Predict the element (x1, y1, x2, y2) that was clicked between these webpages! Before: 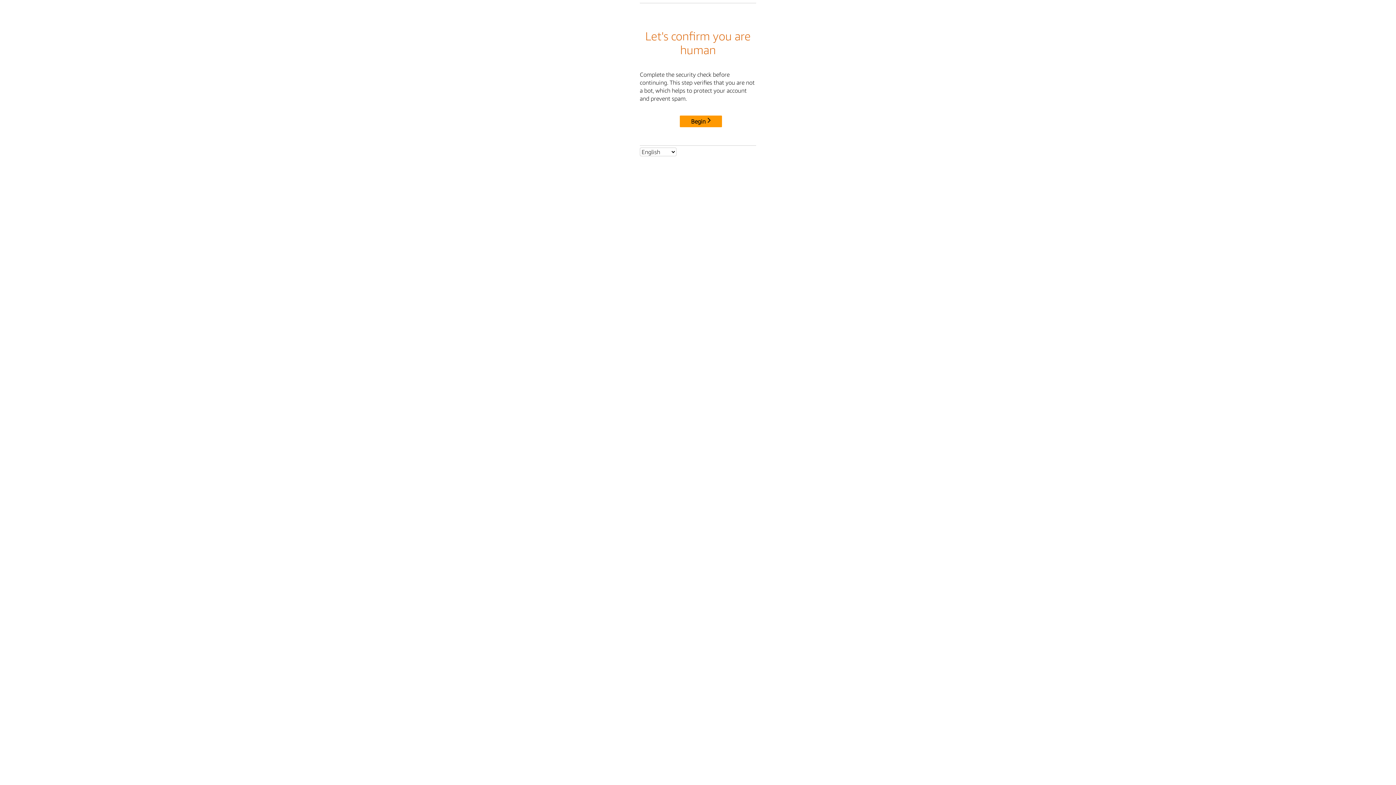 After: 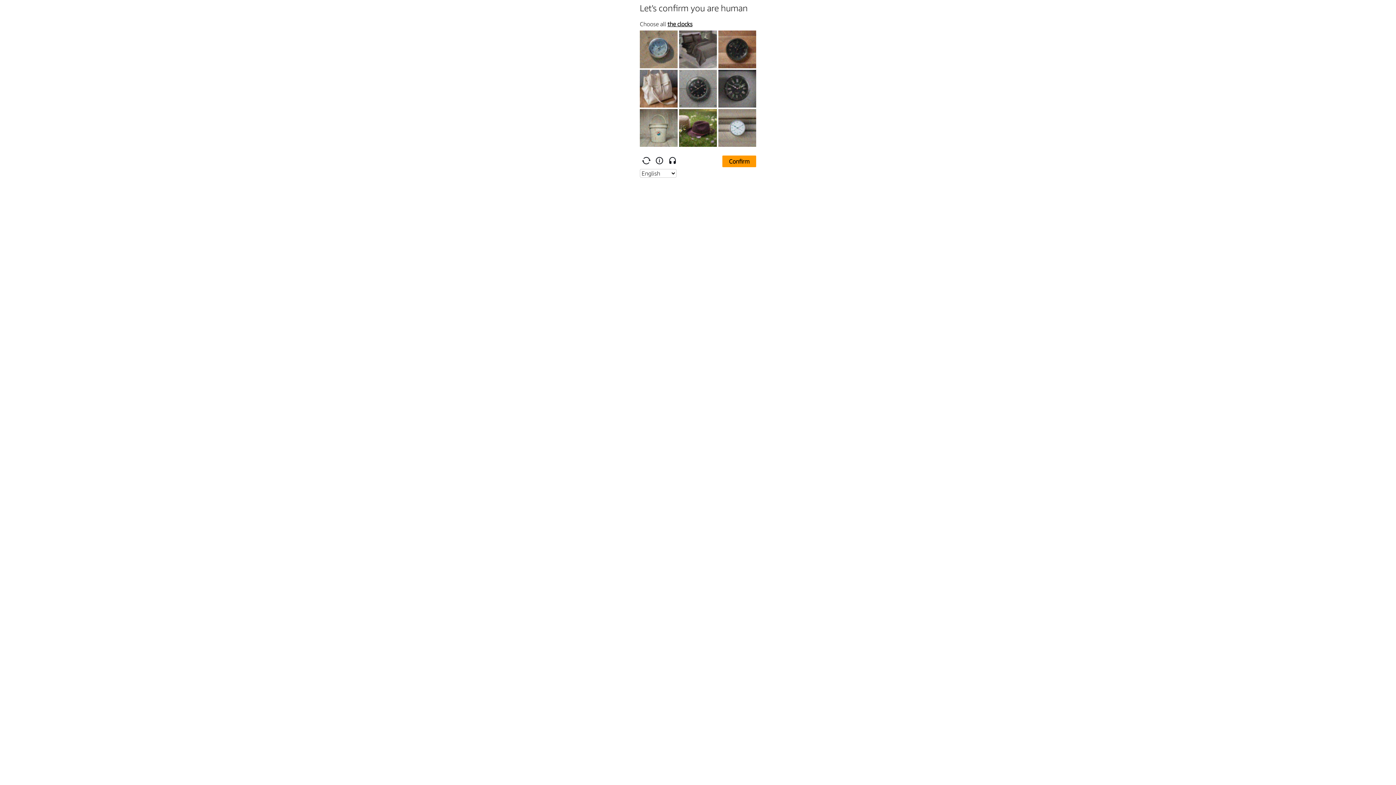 Action: bbox: (680, 115, 722, 127) label: Begin